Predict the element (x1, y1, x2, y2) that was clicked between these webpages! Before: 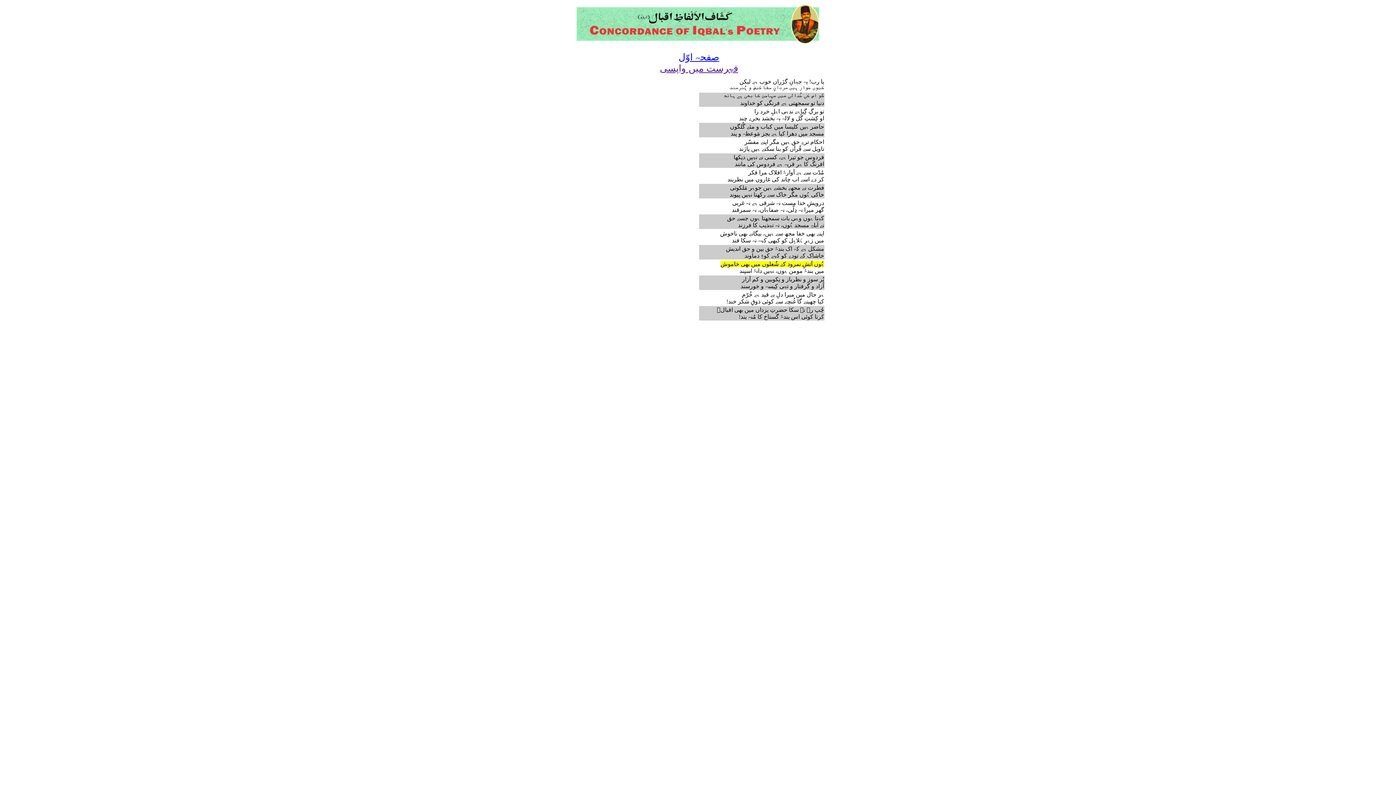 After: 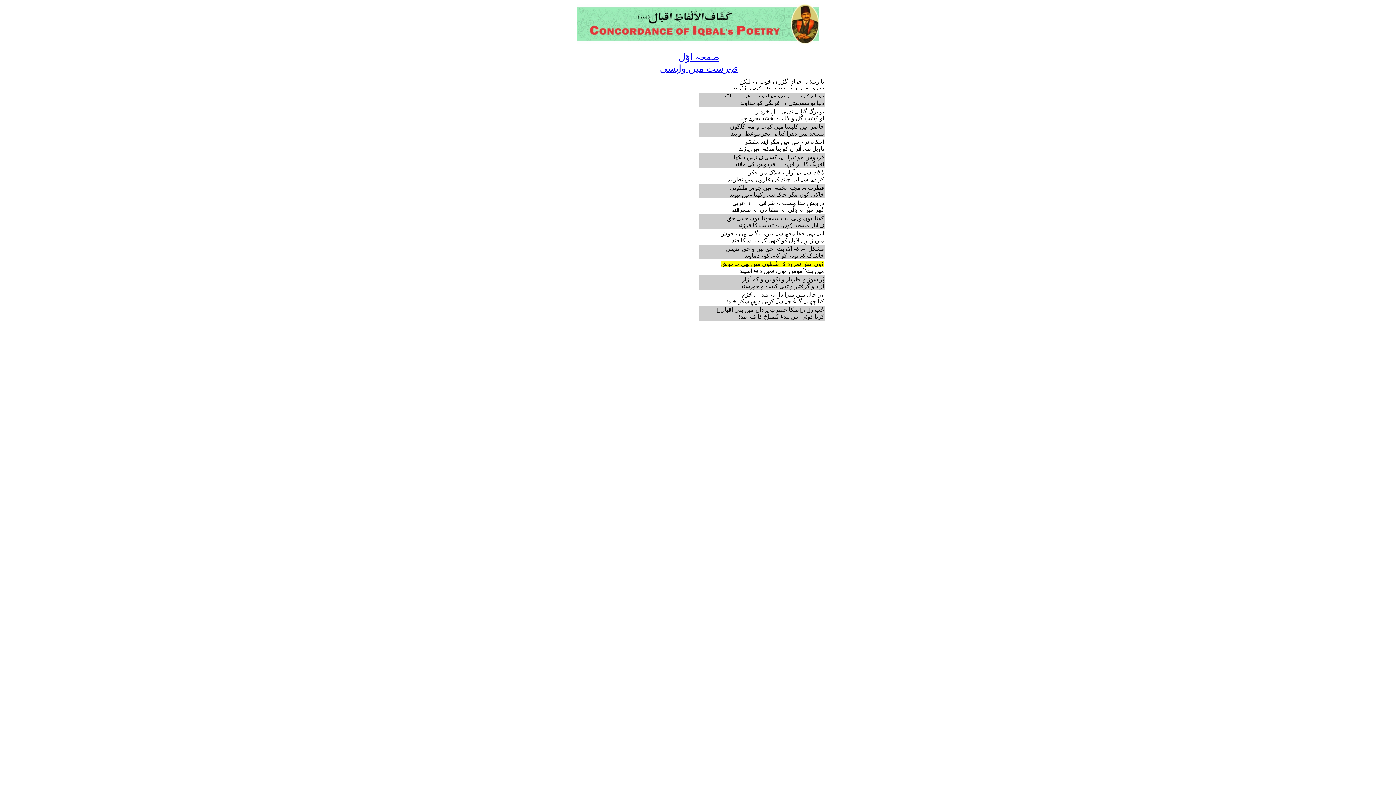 Action: bbox: (658, 63, 738, 73) label: فہرست میں واپسی